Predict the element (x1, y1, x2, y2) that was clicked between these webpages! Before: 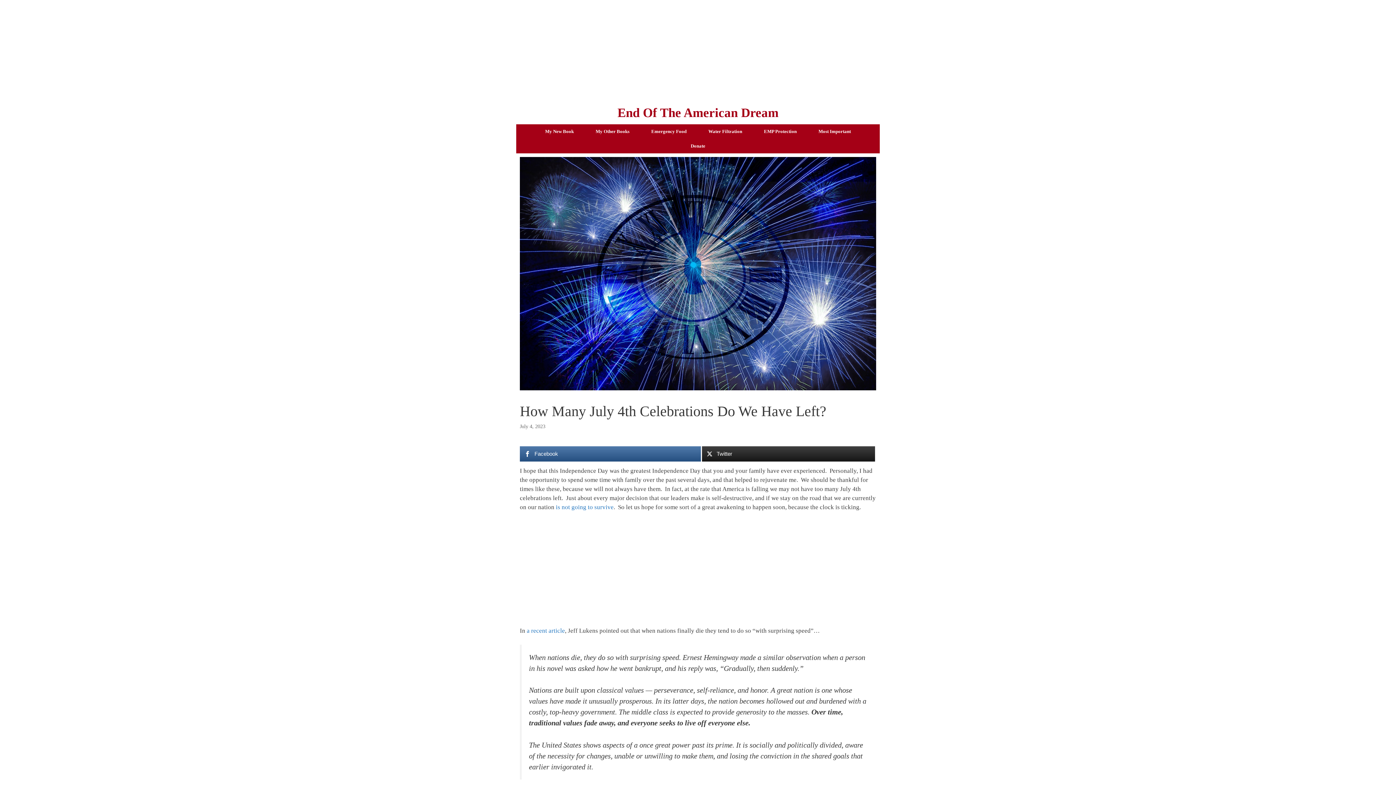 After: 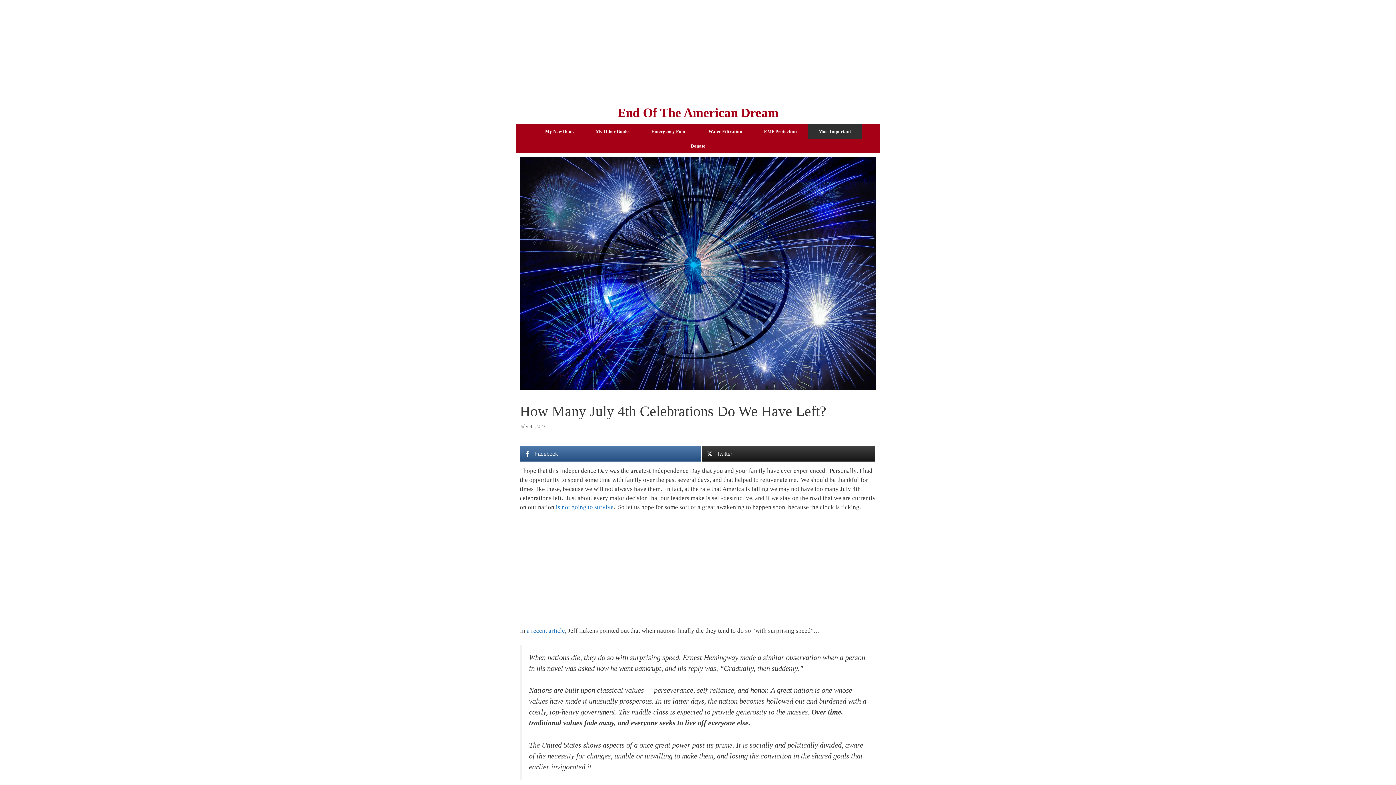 Action: label: Most Important bbox: (807, 124, 862, 138)